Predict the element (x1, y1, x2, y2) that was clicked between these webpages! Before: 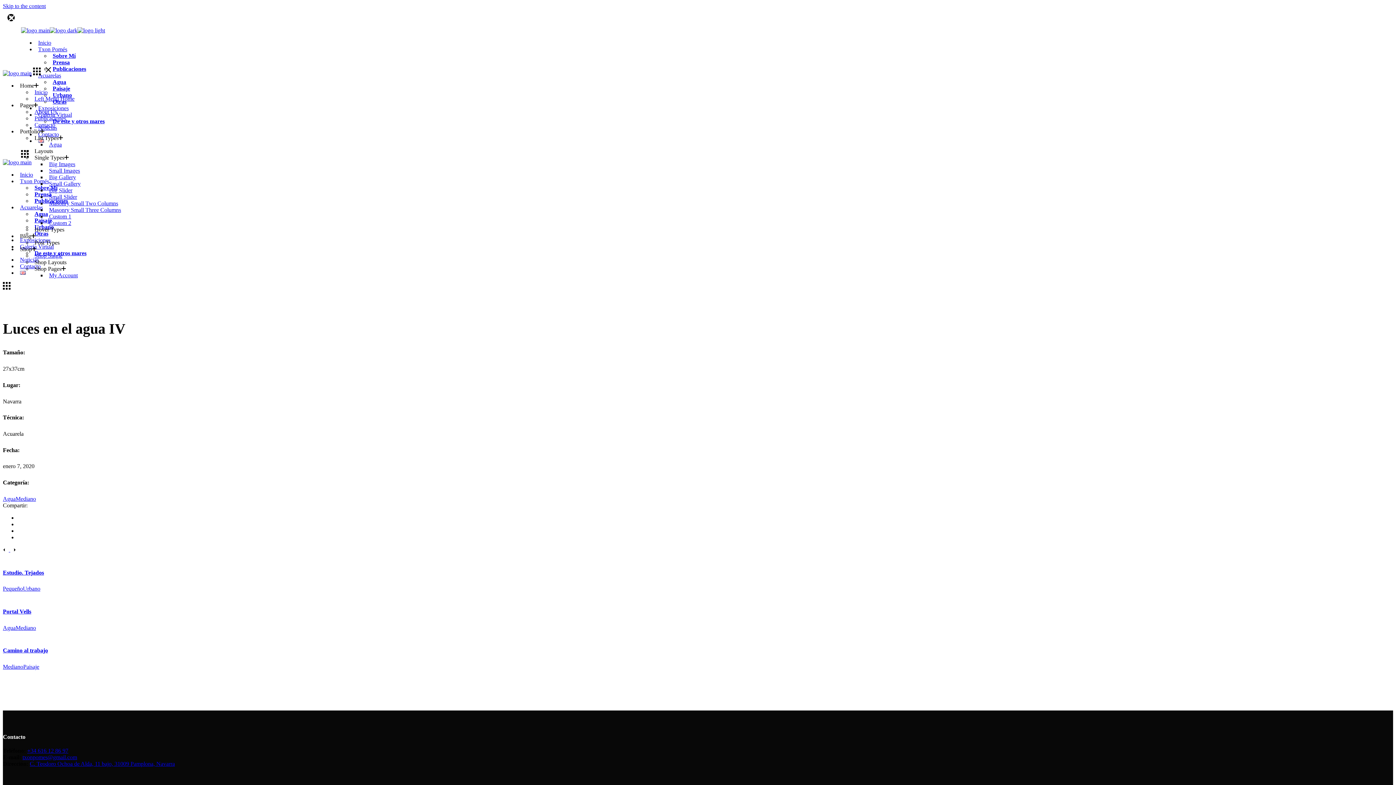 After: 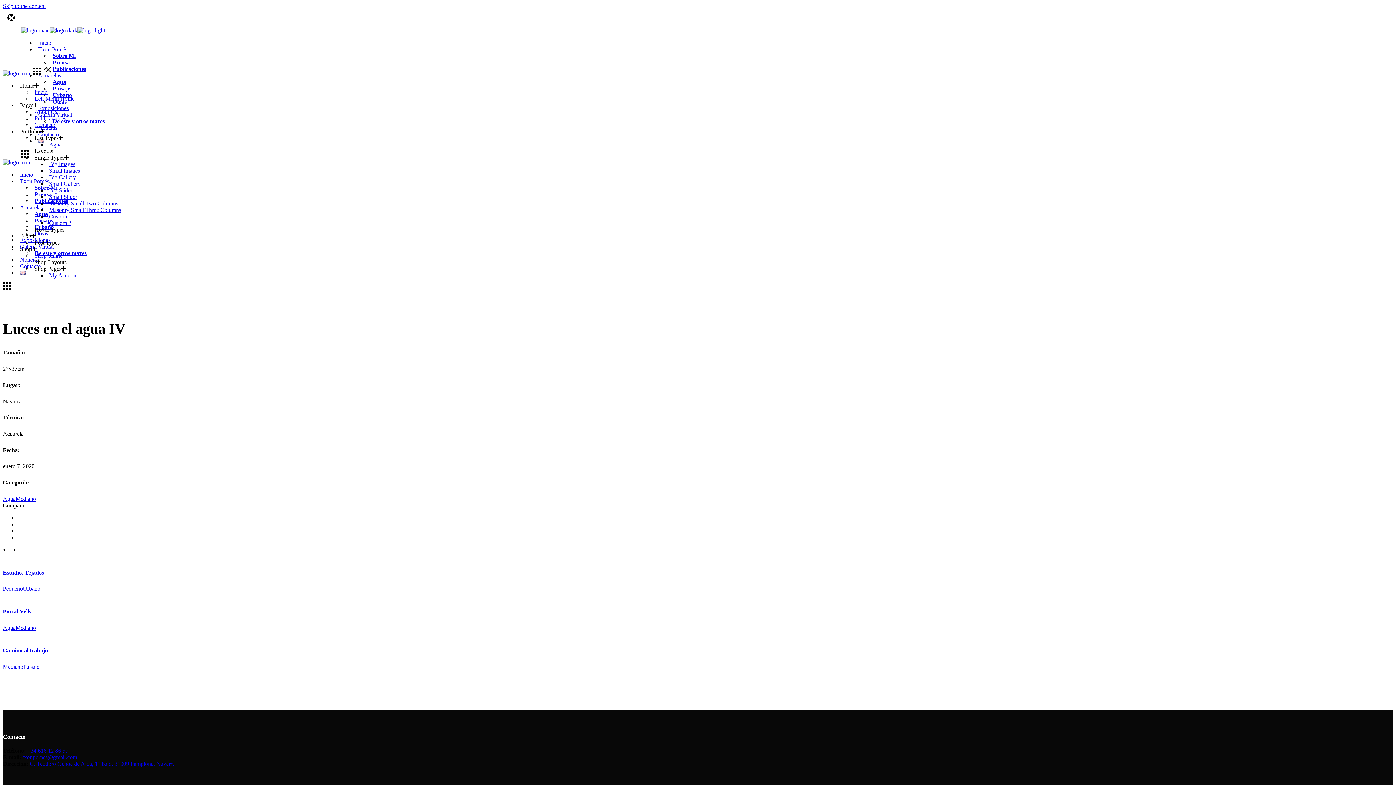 Action: bbox: (22, 754, 77, 760) label: txonpomes@gmail.com